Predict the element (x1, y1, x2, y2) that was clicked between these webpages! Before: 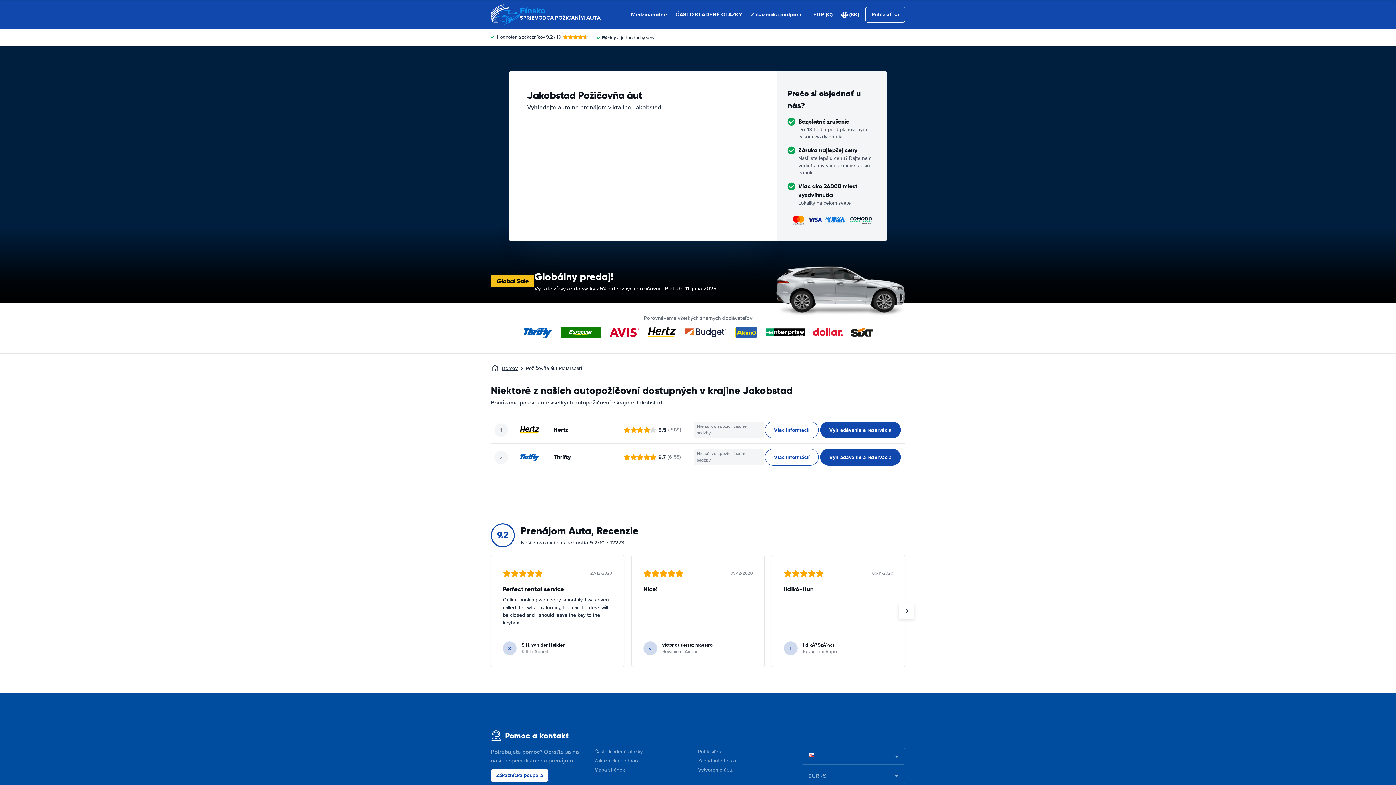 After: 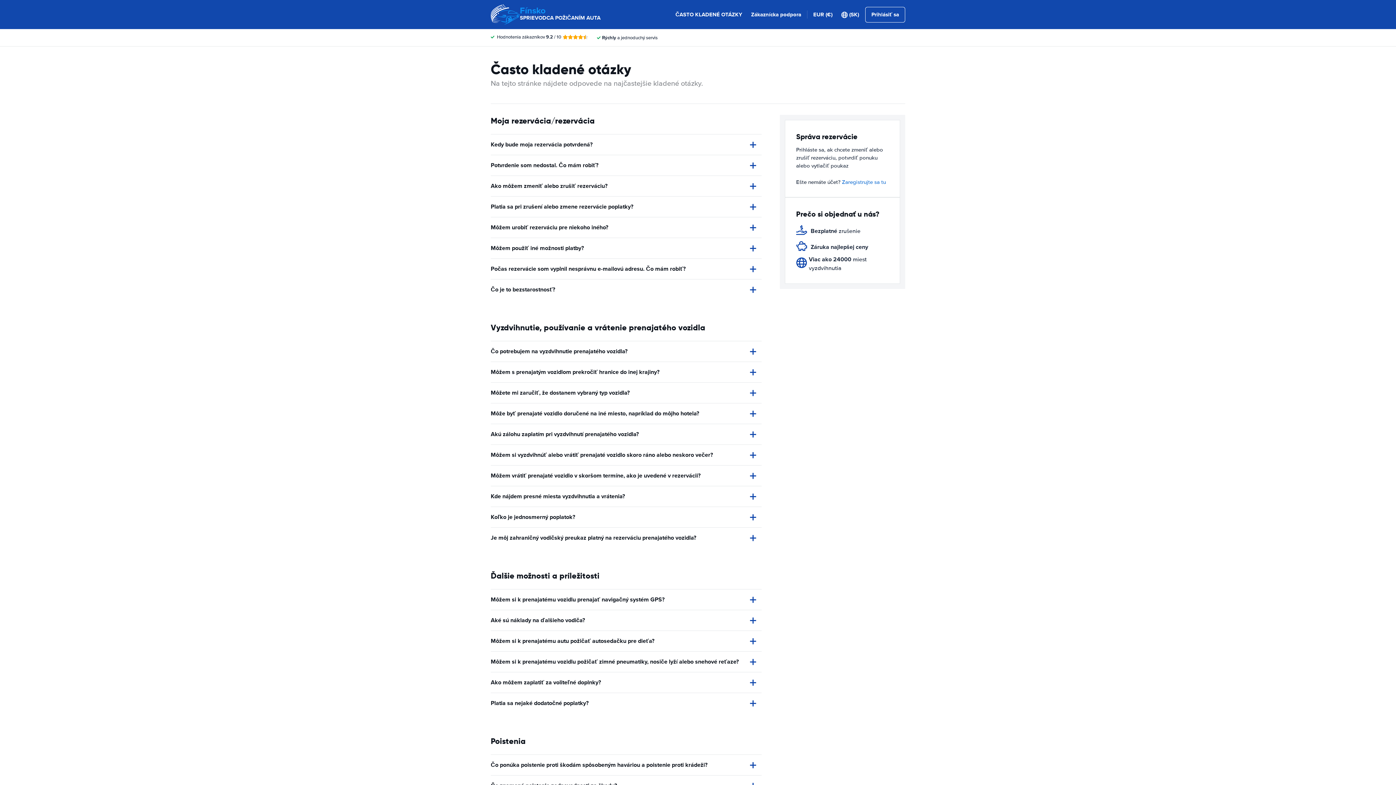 Action: label: Často kladené otázky bbox: (594, 749, 642, 755)